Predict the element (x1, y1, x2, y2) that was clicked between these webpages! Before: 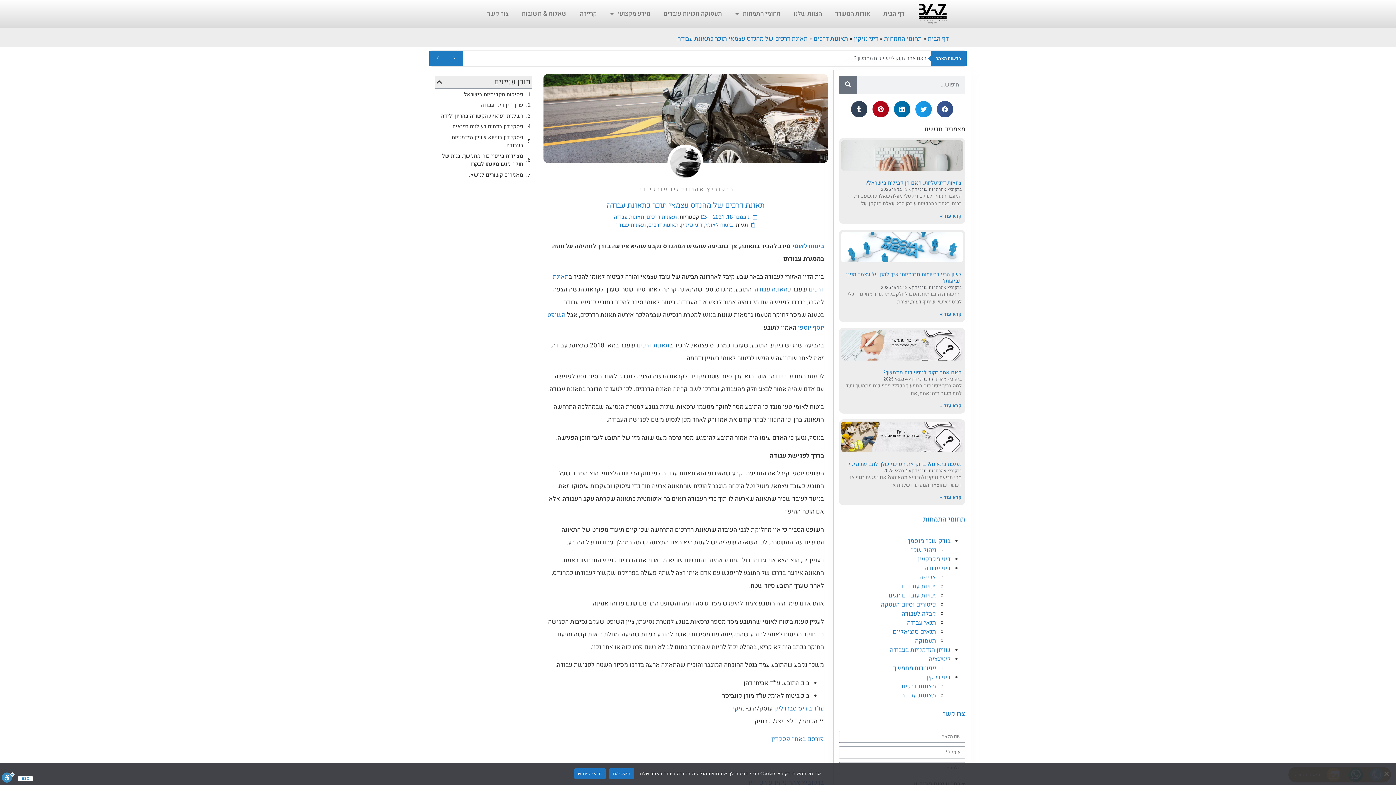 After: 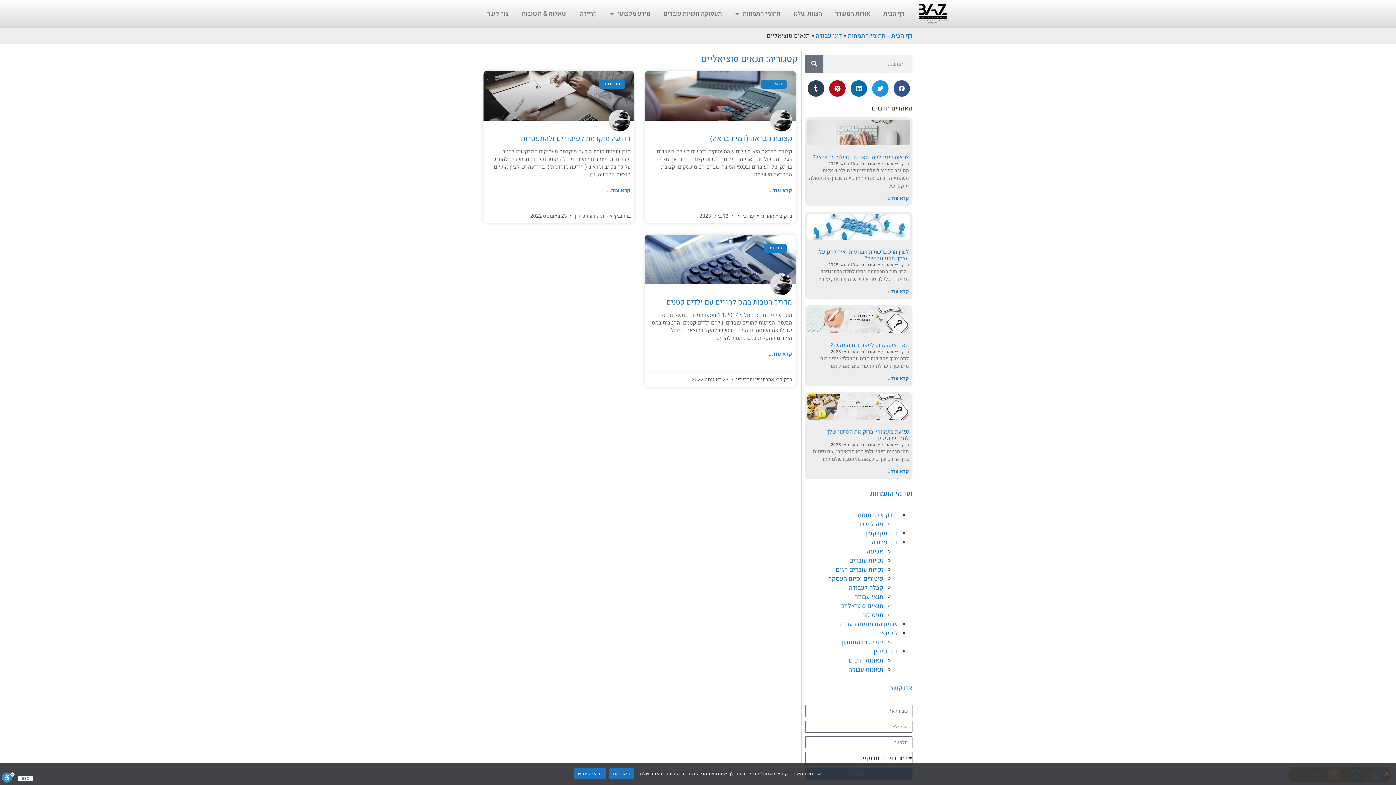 Action: label: תנאים סוציאליים bbox: (893, 627, 936, 636)